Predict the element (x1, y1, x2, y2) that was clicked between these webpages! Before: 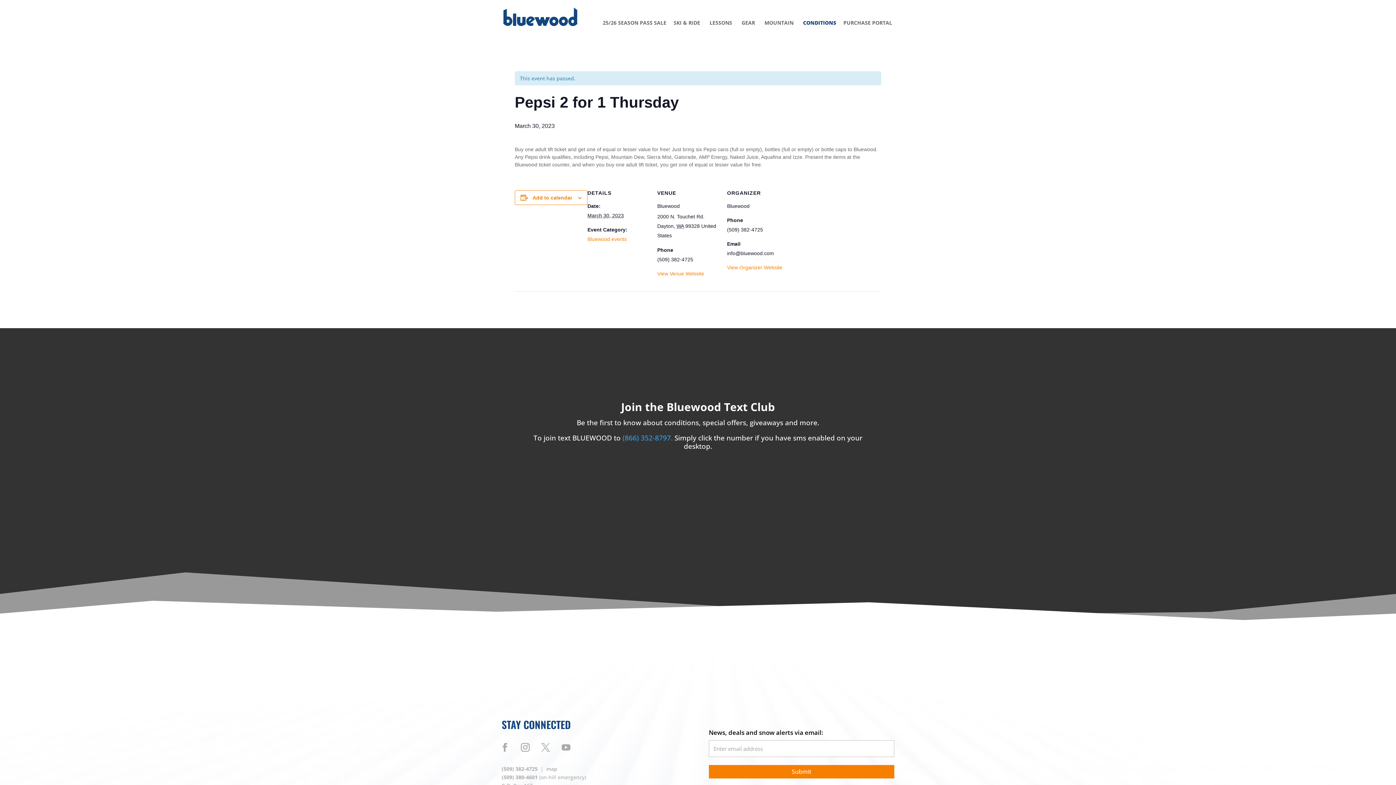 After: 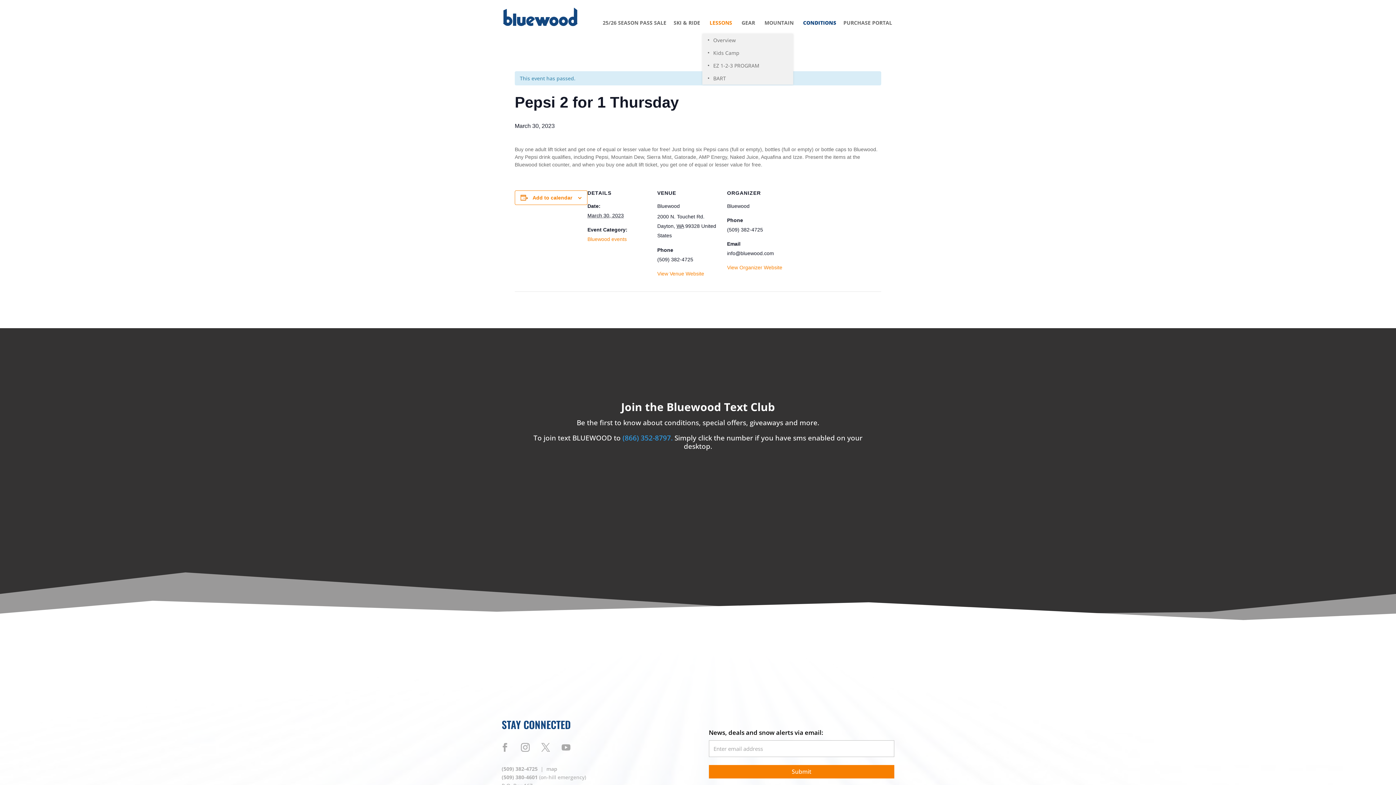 Action: bbox: (702, 12, 734, 33) label: LESSONS